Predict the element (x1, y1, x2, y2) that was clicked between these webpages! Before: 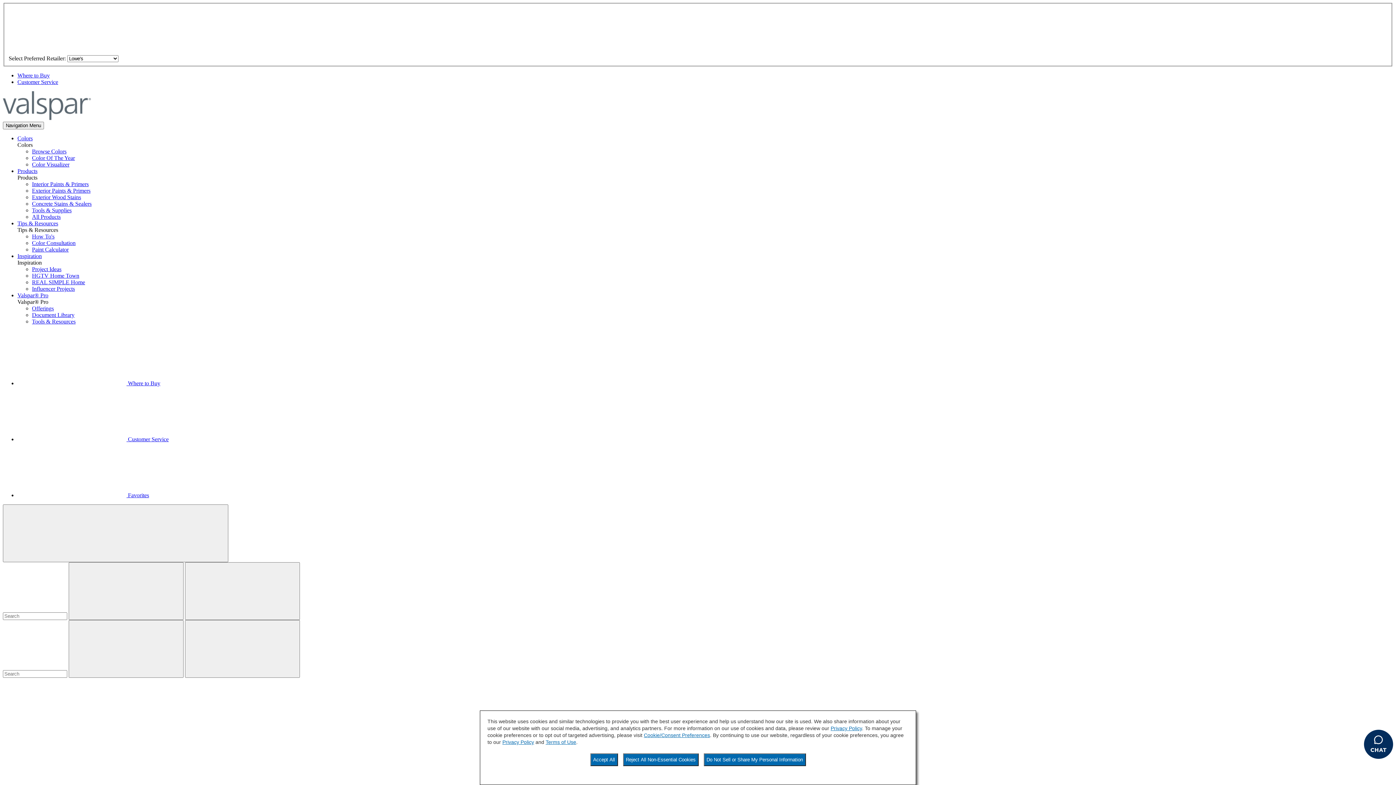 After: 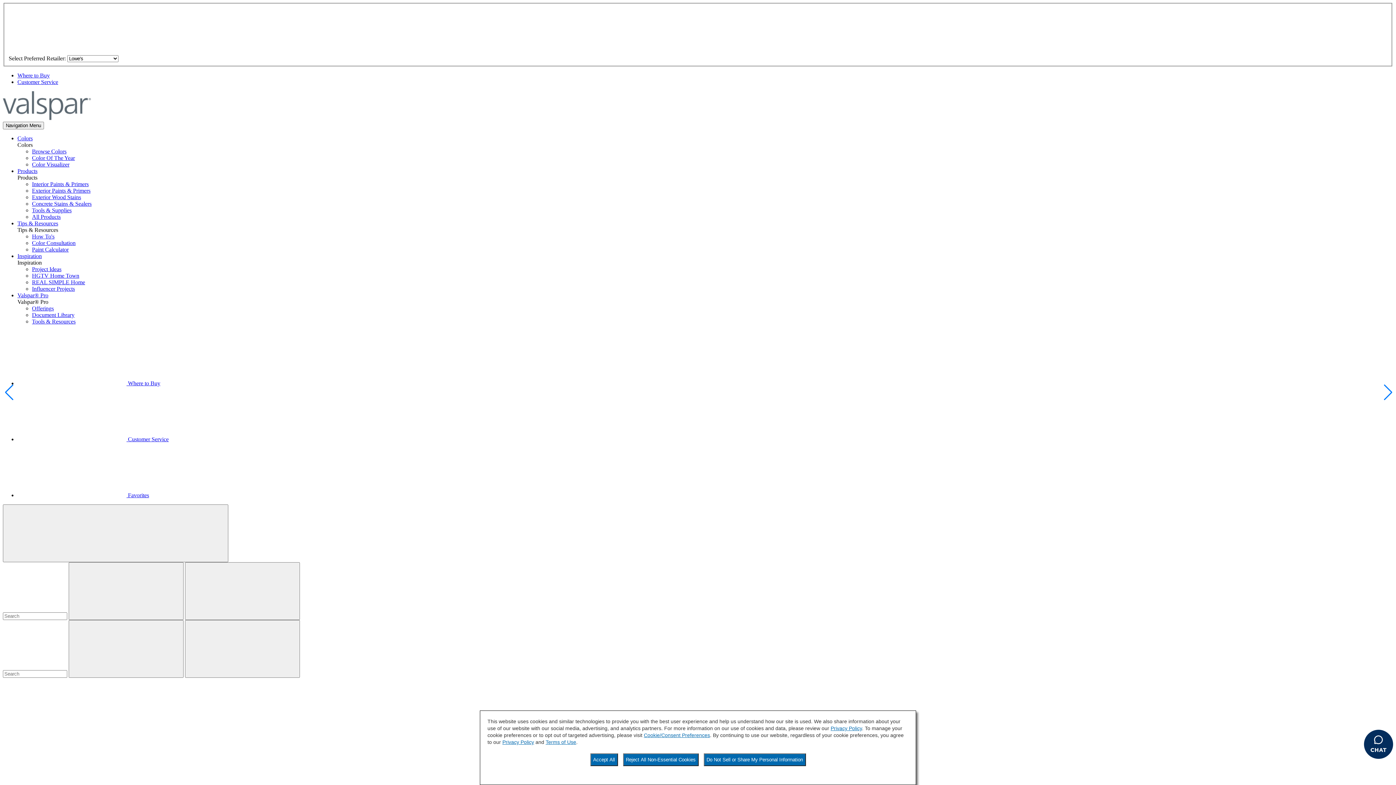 Action: bbox: (32, 272, 79, 278) label: HGTV Home Town